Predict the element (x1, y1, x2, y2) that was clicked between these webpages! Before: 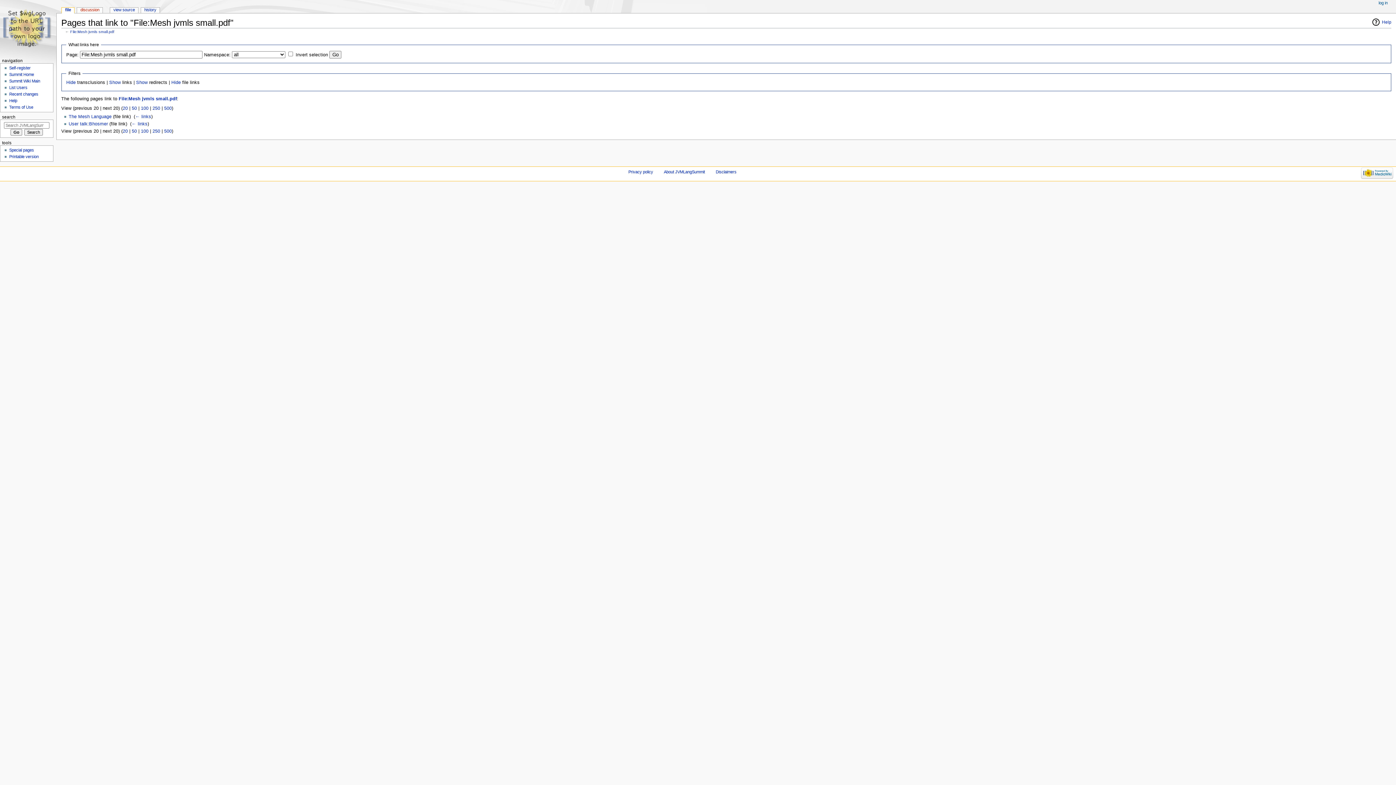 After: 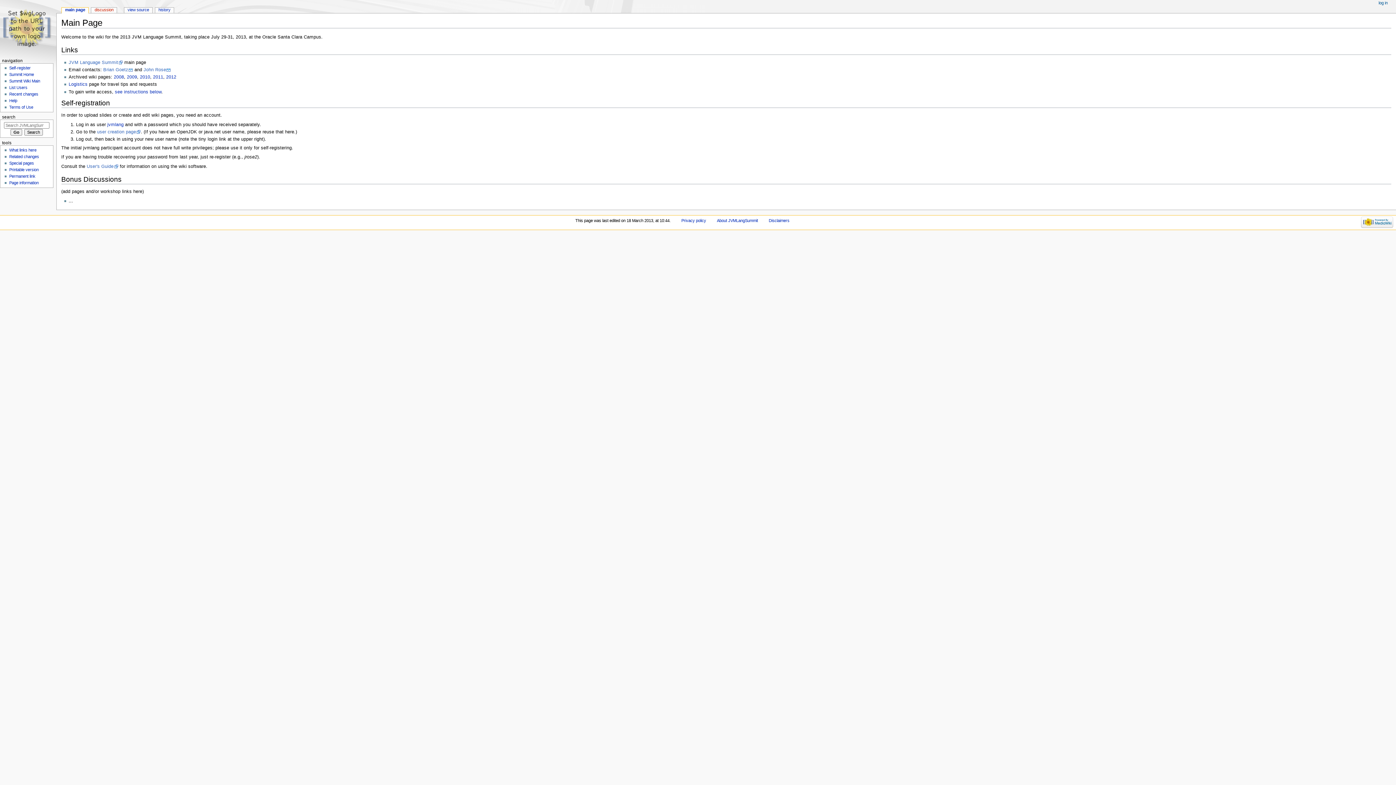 Action: bbox: (9, 79, 40, 83) label: Summit Wiki Main